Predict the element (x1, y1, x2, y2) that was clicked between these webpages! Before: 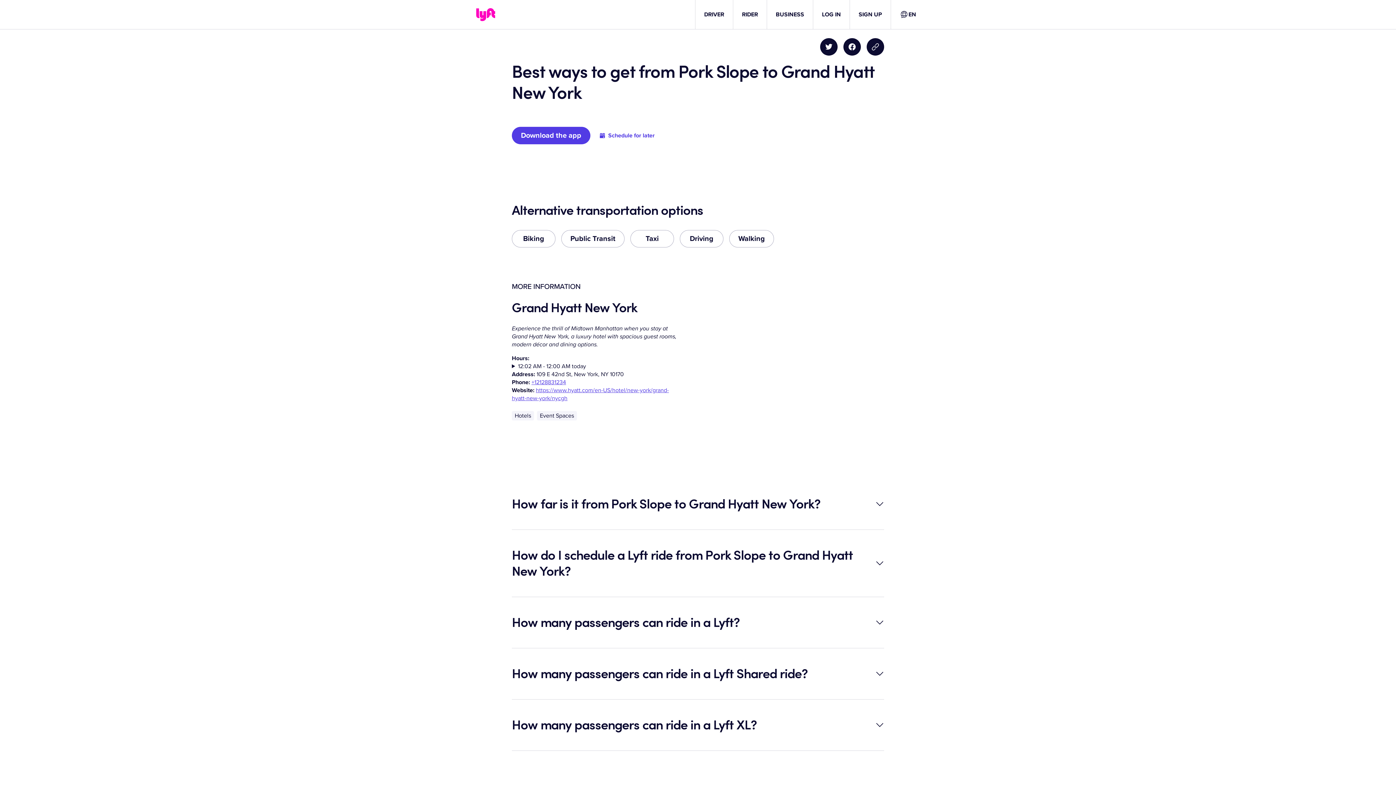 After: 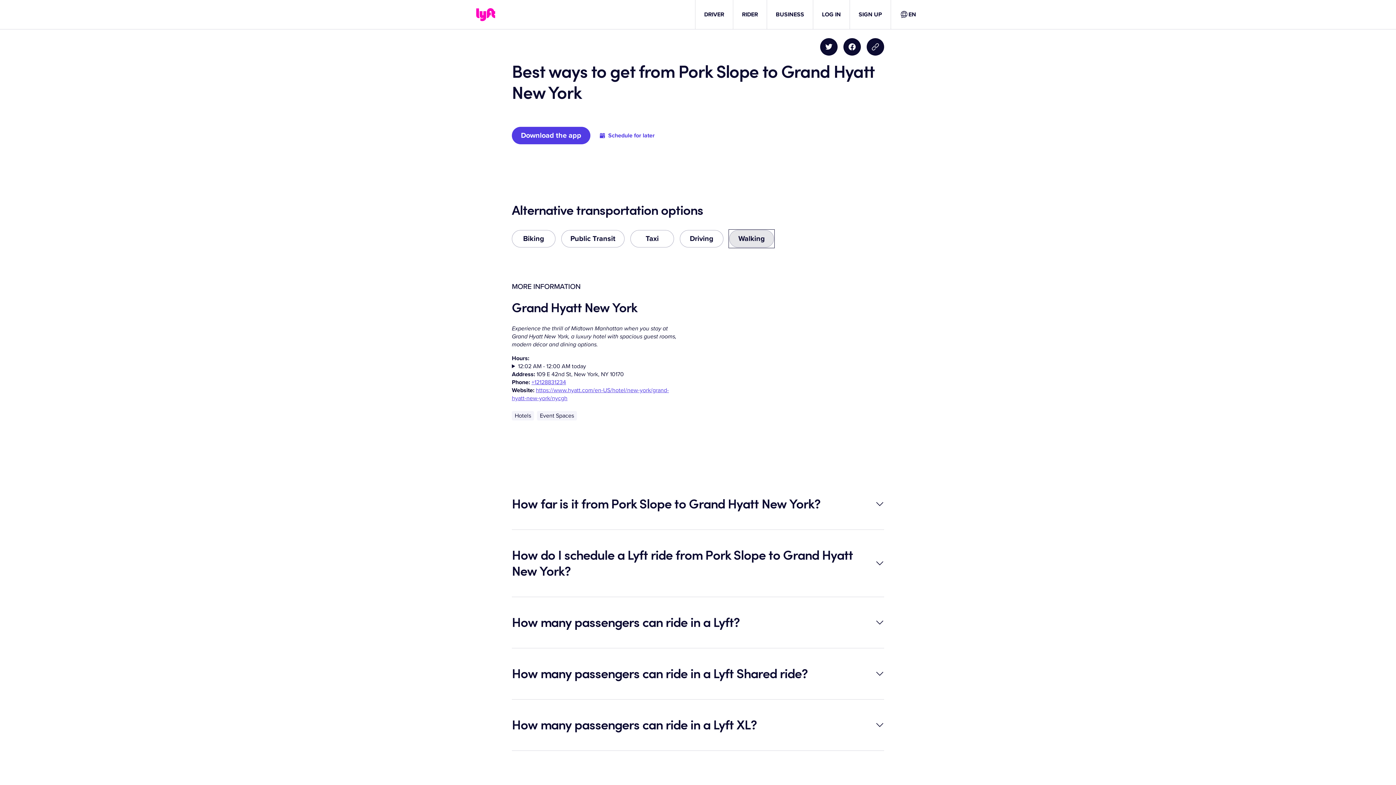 Action: label: Walking bbox: (729, 230, 774, 247)